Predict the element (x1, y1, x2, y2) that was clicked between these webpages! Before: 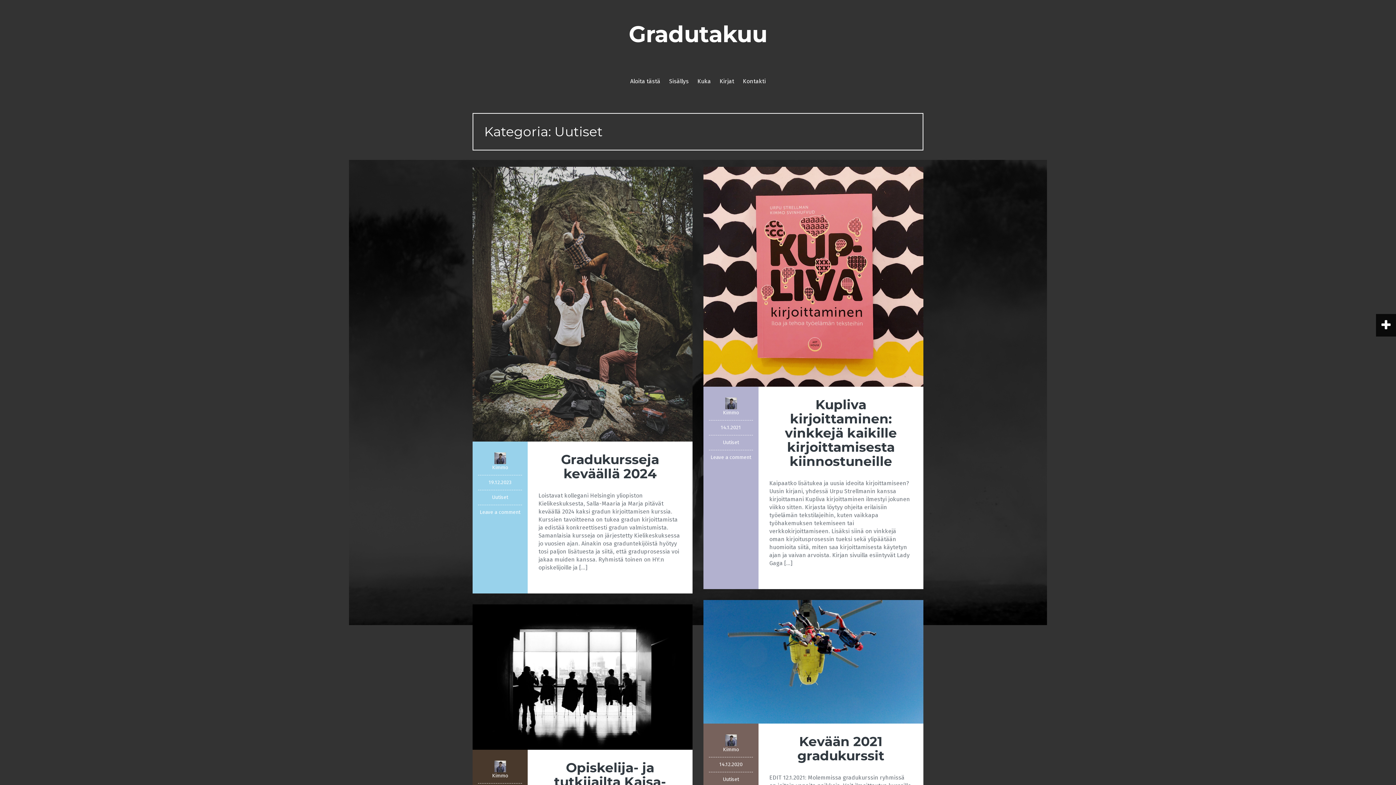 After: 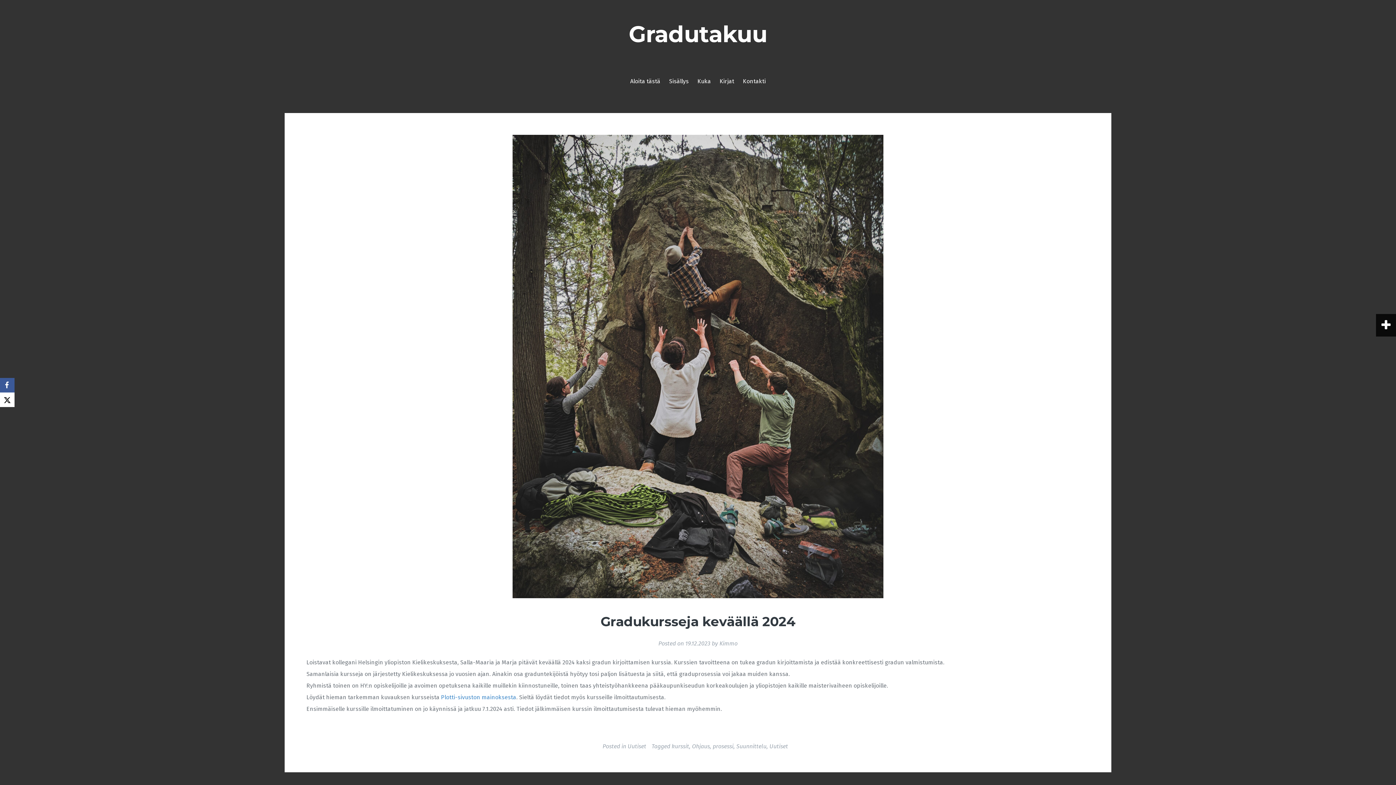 Action: bbox: (472, 300, 692, 307)